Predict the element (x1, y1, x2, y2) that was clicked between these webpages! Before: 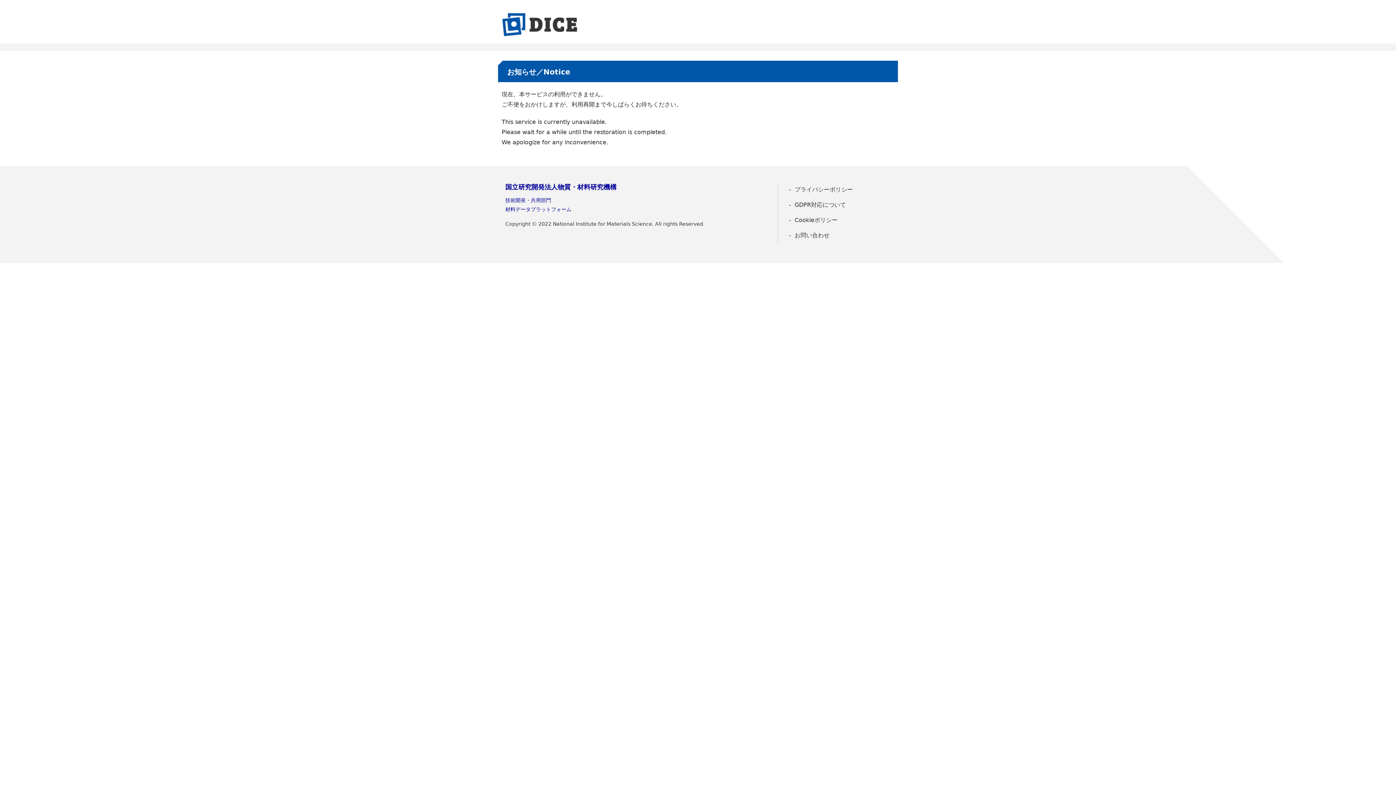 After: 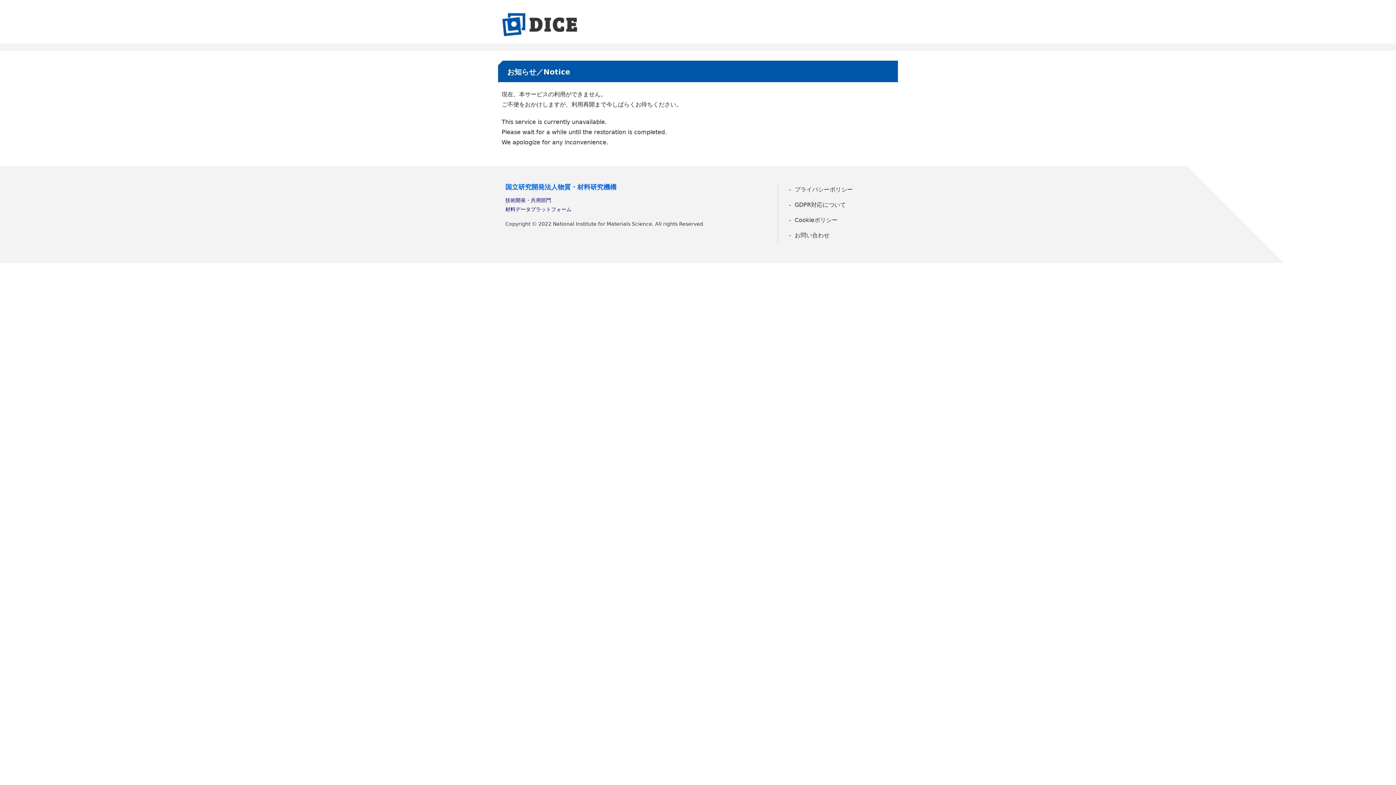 Action: bbox: (505, 183, 616, 190) label: 国立研究開発法人物質・材料研究機構